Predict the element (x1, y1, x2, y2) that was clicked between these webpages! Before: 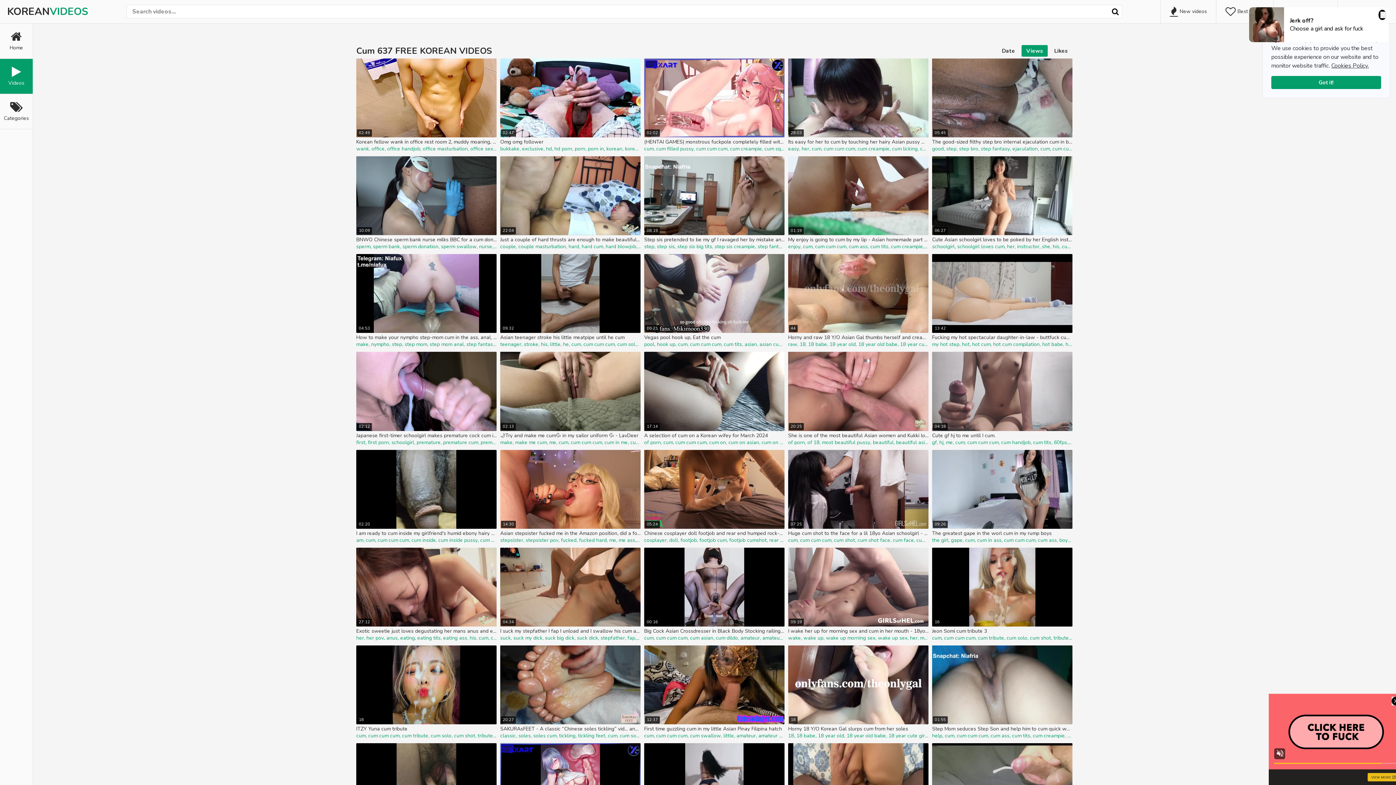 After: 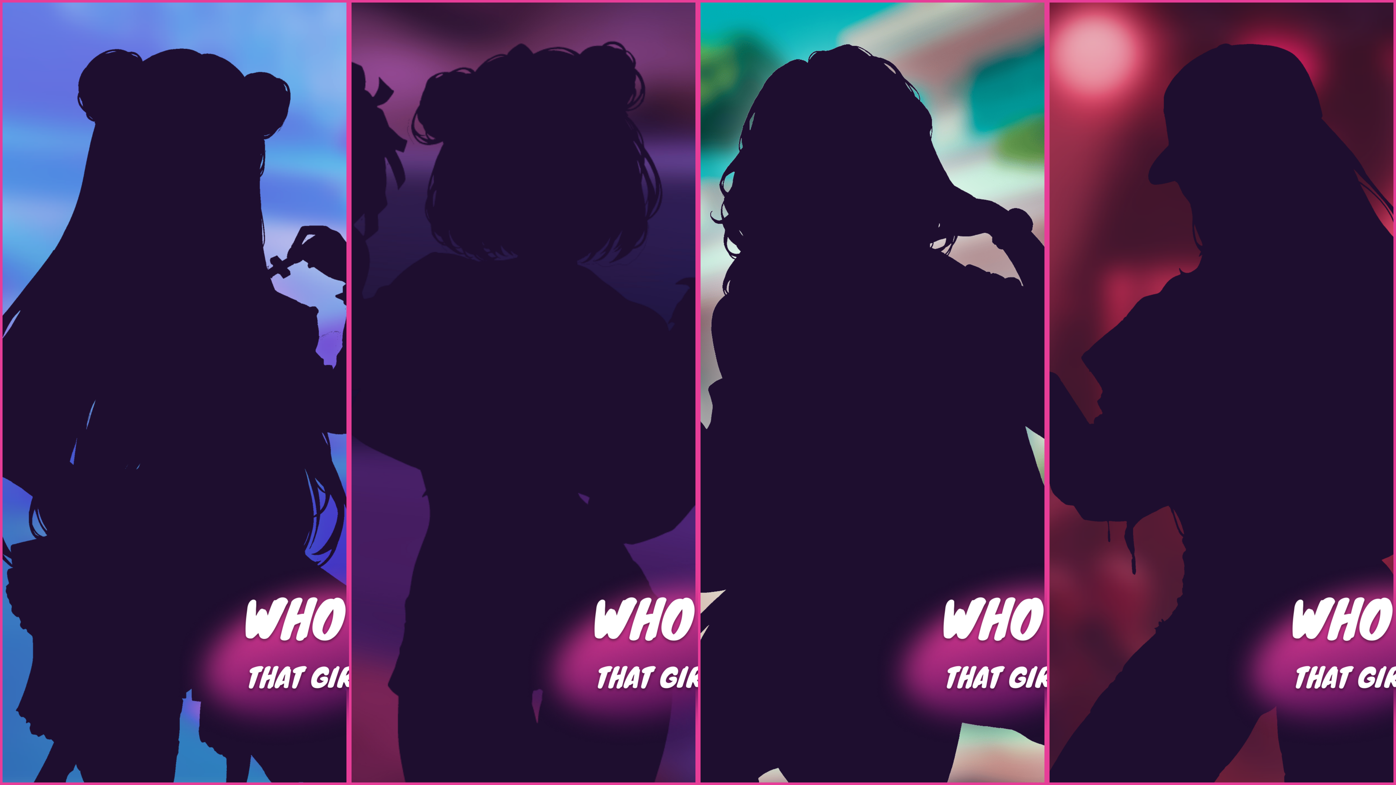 Action: bbox: (356, 628, 496, 635) label: Exotic sweetie just loves degustating her mans anus and eating his cum